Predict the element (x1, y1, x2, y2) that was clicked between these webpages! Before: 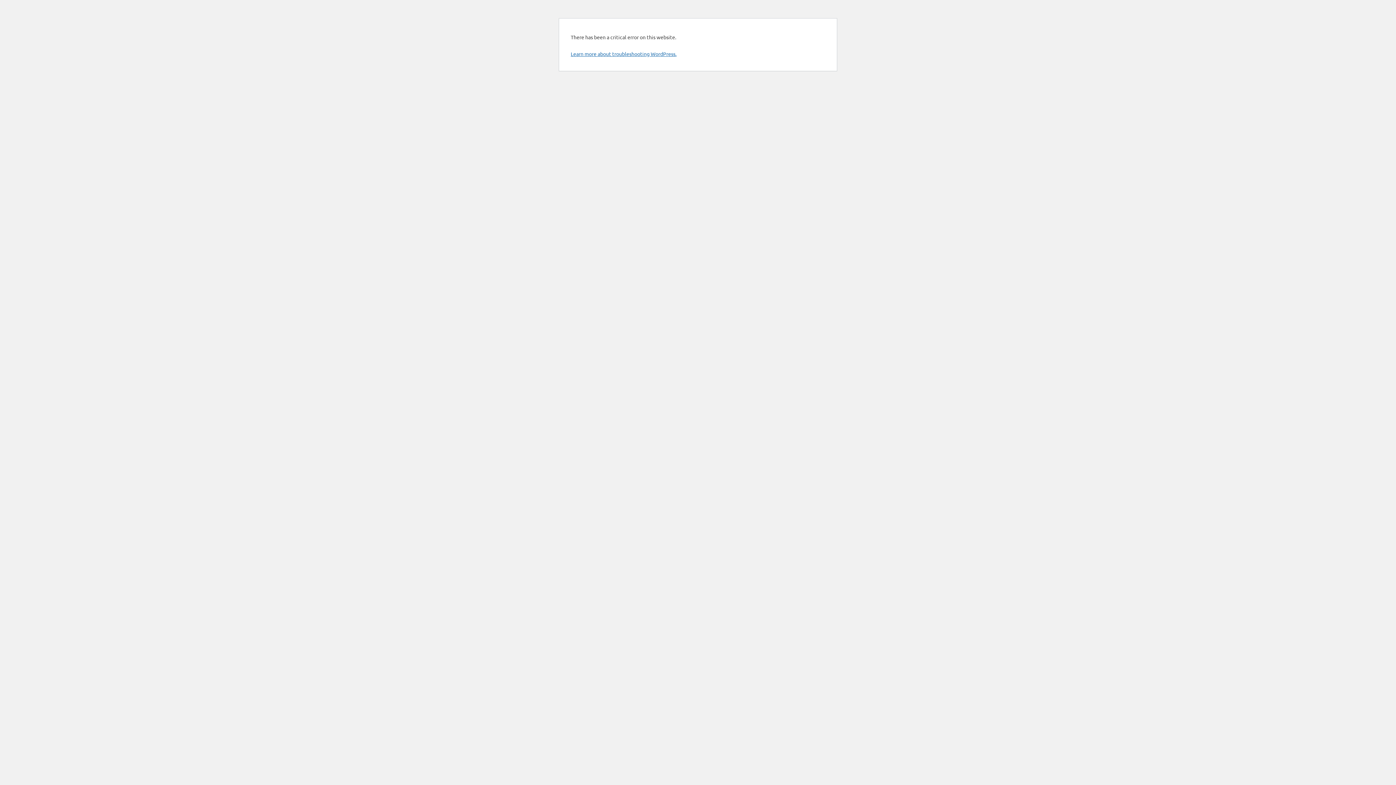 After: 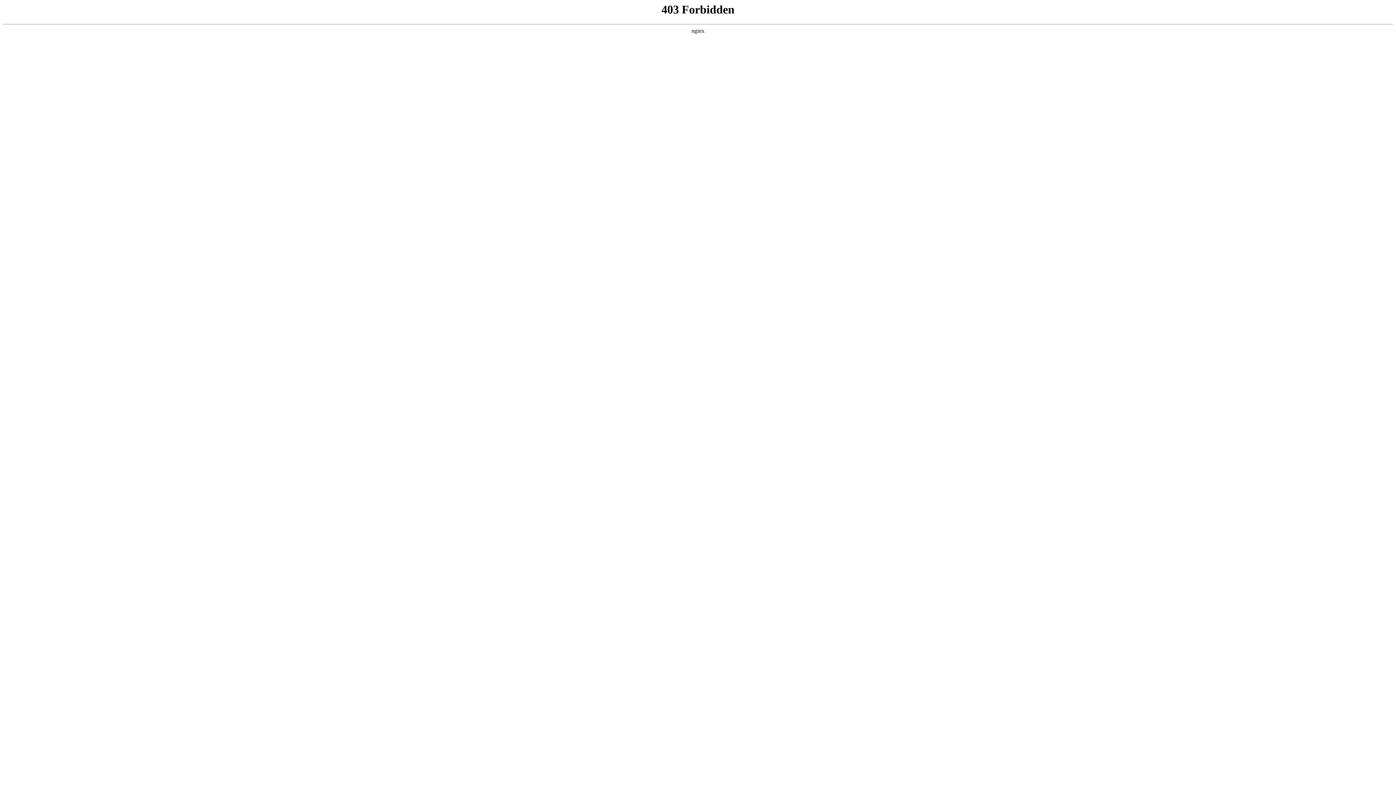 Action: label: Learn more about troubleshooting WordPress. bbox: (570, 50, 676, 57)